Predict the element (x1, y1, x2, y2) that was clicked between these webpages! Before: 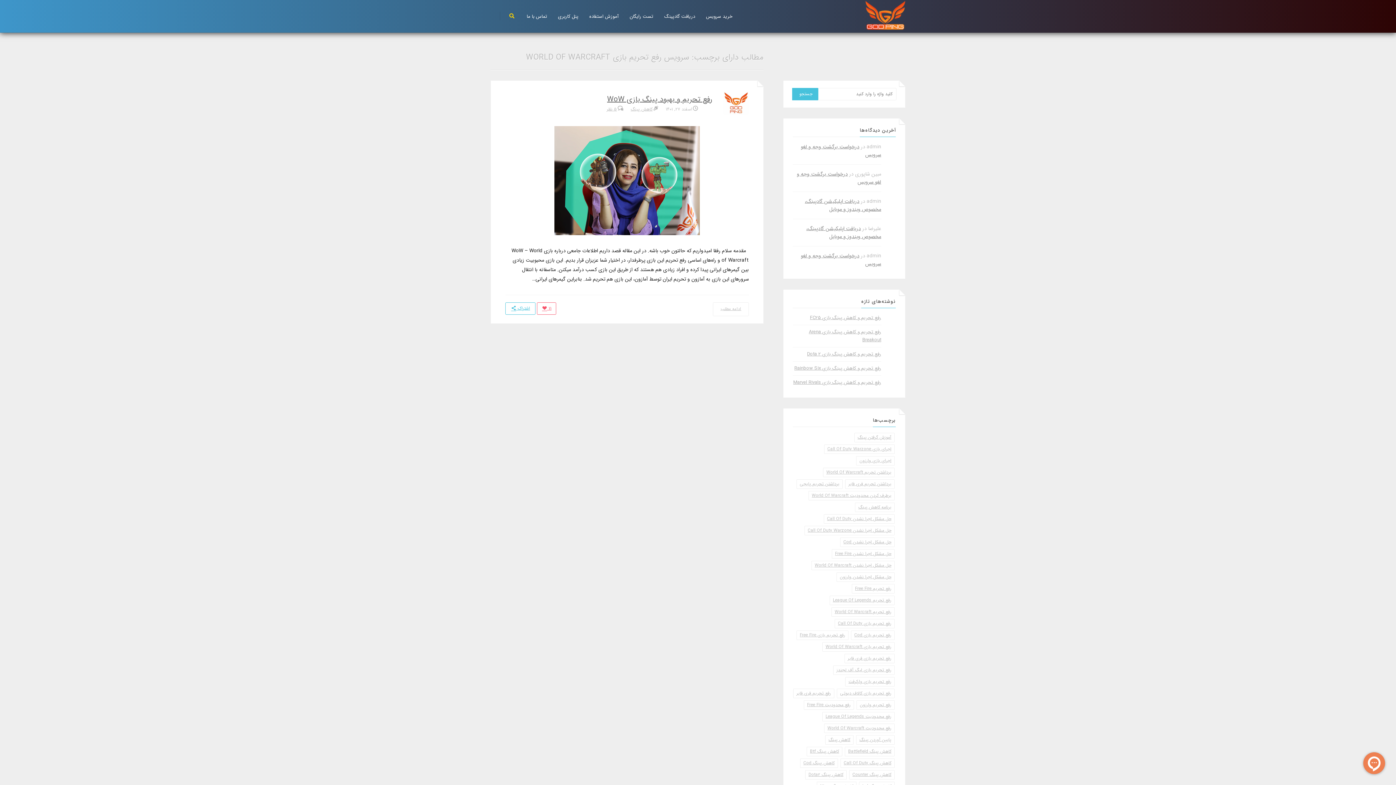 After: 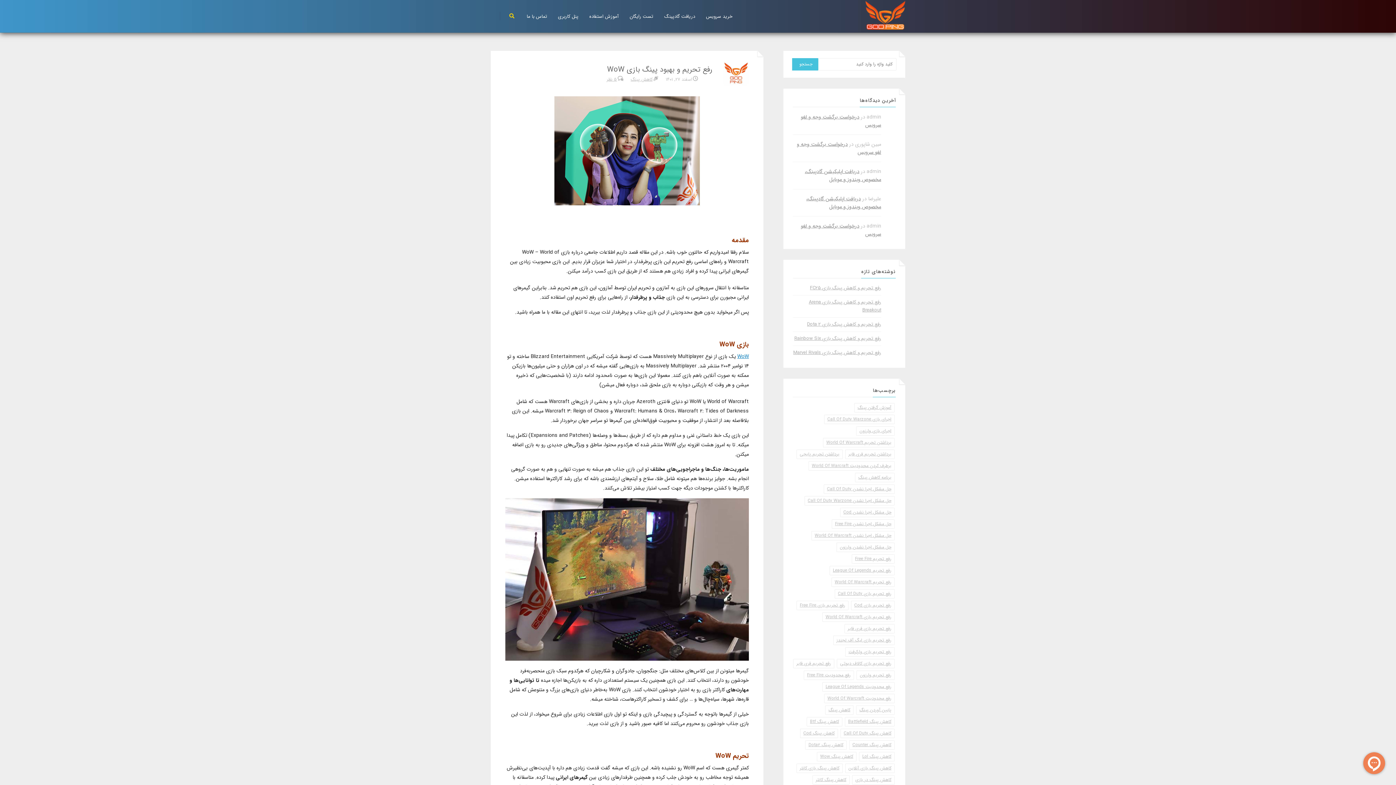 Action: label: ادامه مطلب bbox: (713, 302, 749, 316)